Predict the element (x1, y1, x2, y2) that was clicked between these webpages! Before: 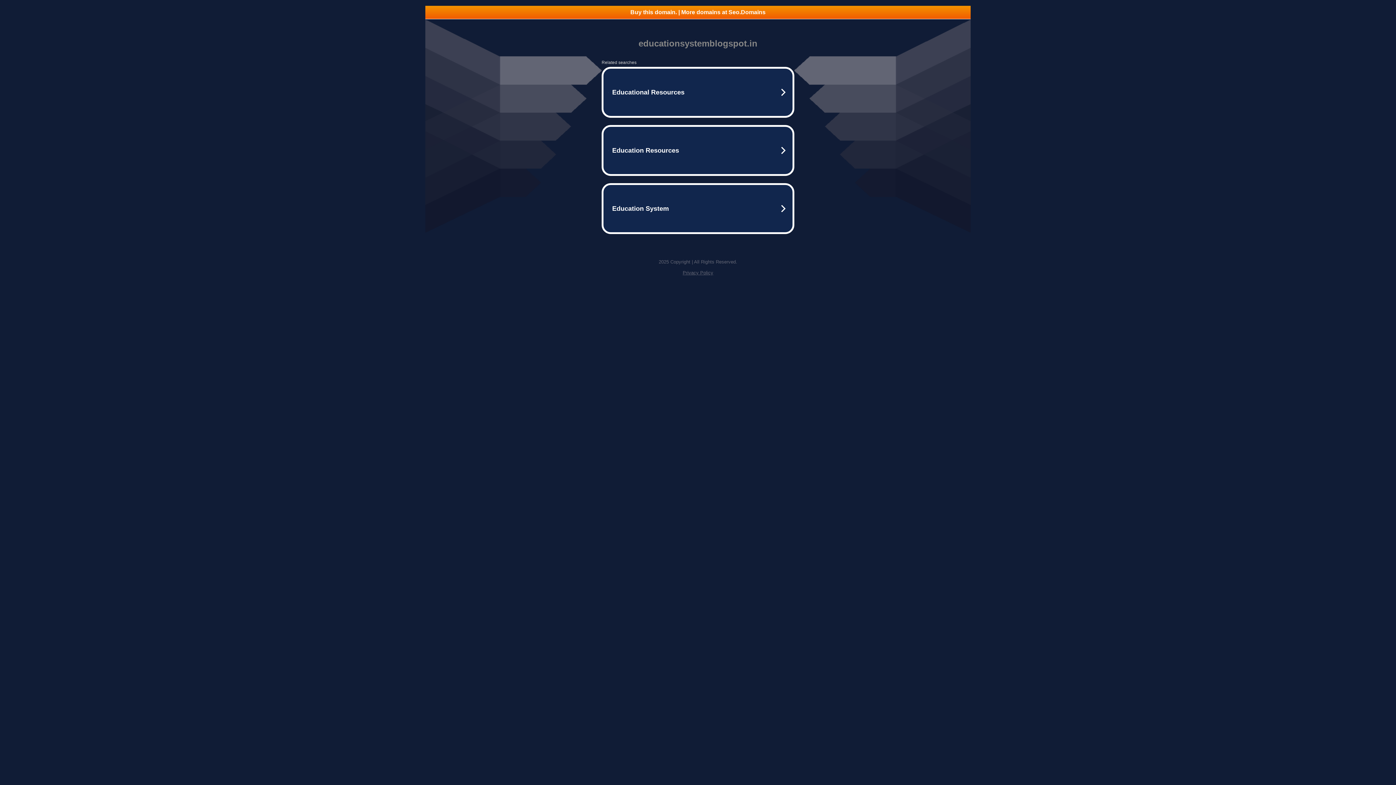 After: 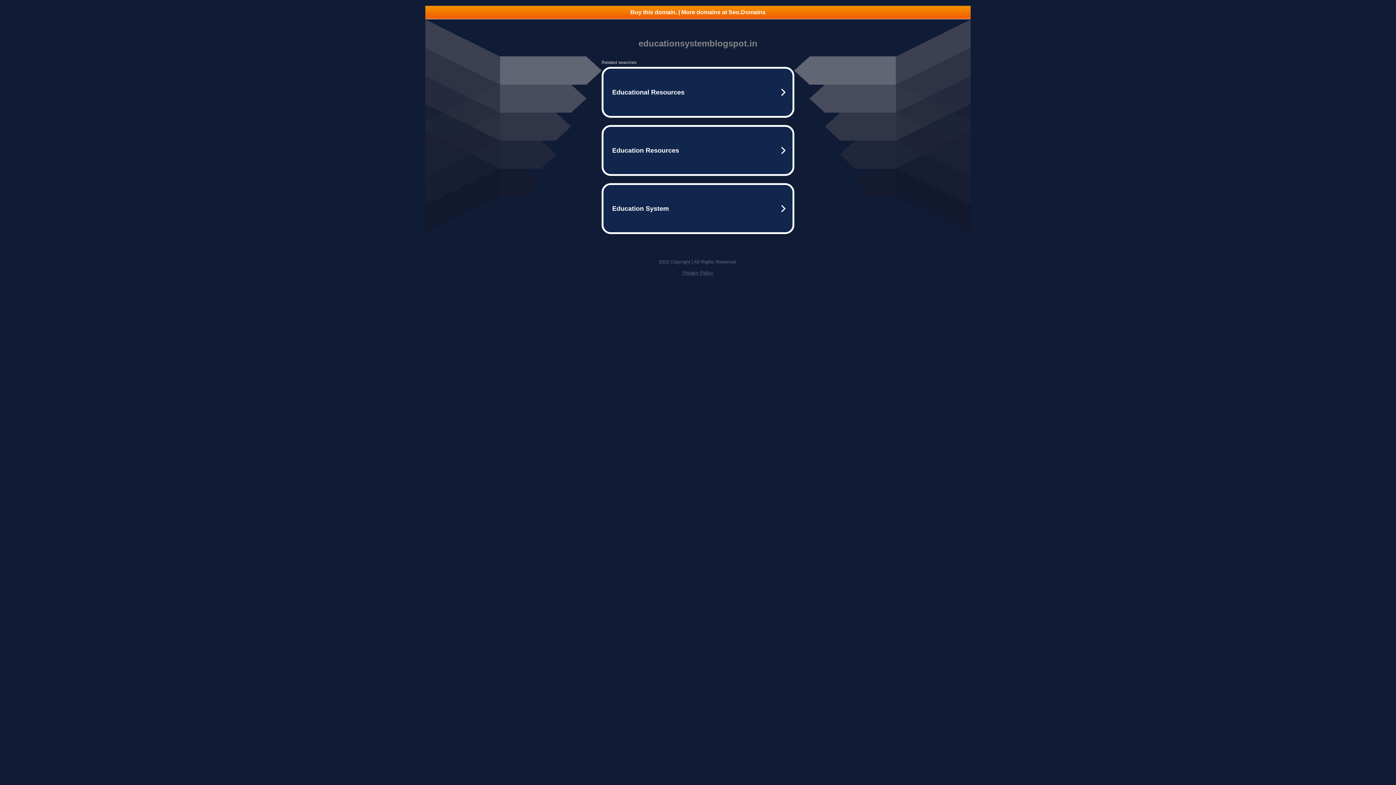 Action: label: Privacy Policy bbox: (682, 270, 713, 275)